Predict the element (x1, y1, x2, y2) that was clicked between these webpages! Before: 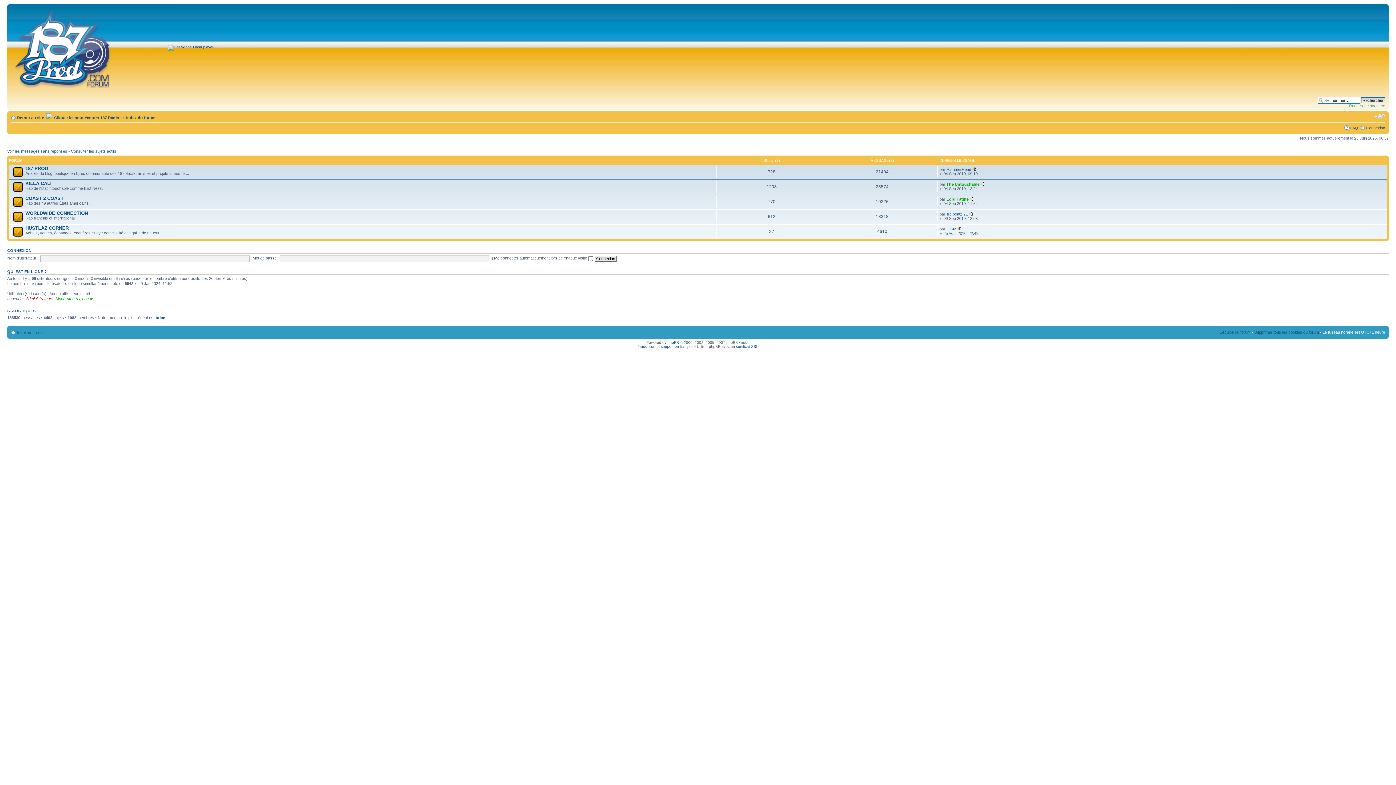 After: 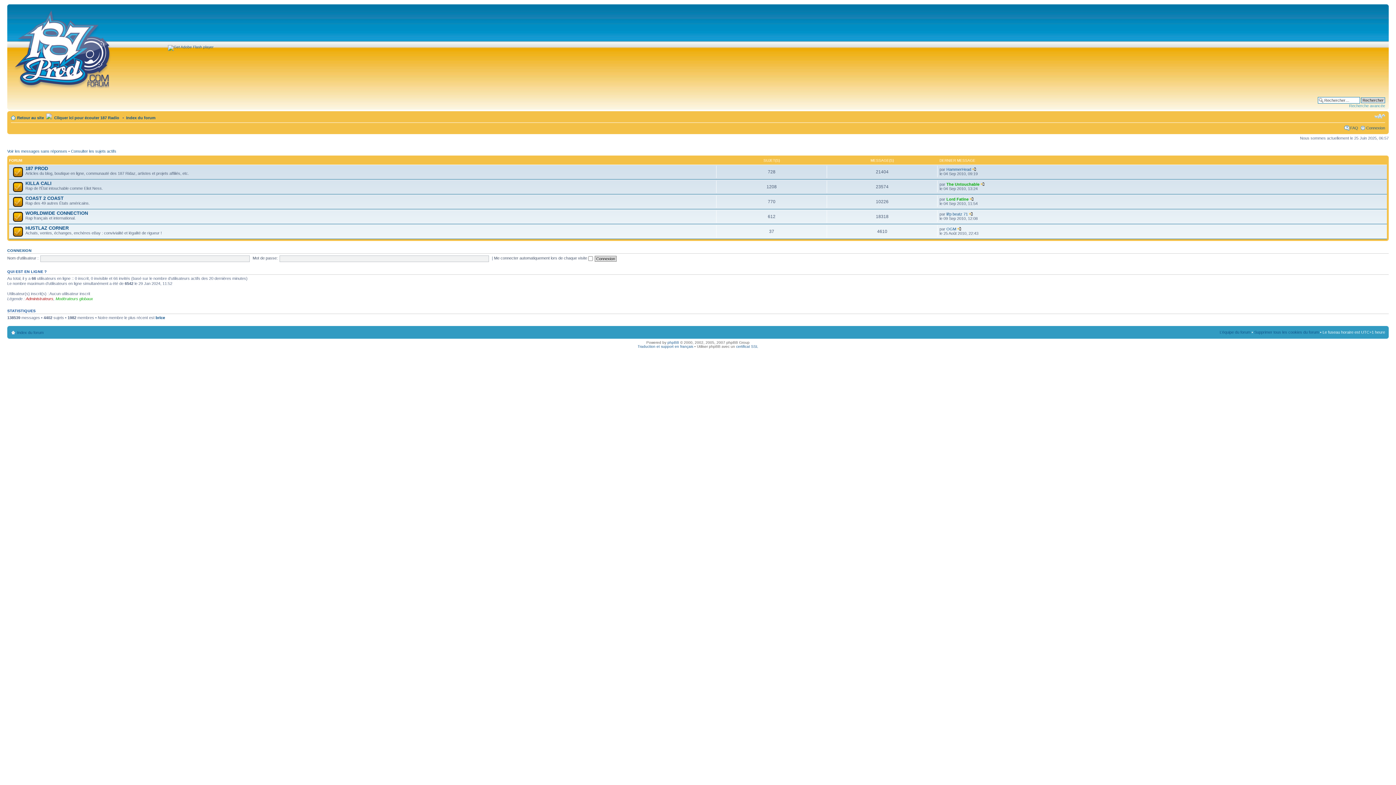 Action: label: Index du forum bbox: (126, 115, 155, 120)